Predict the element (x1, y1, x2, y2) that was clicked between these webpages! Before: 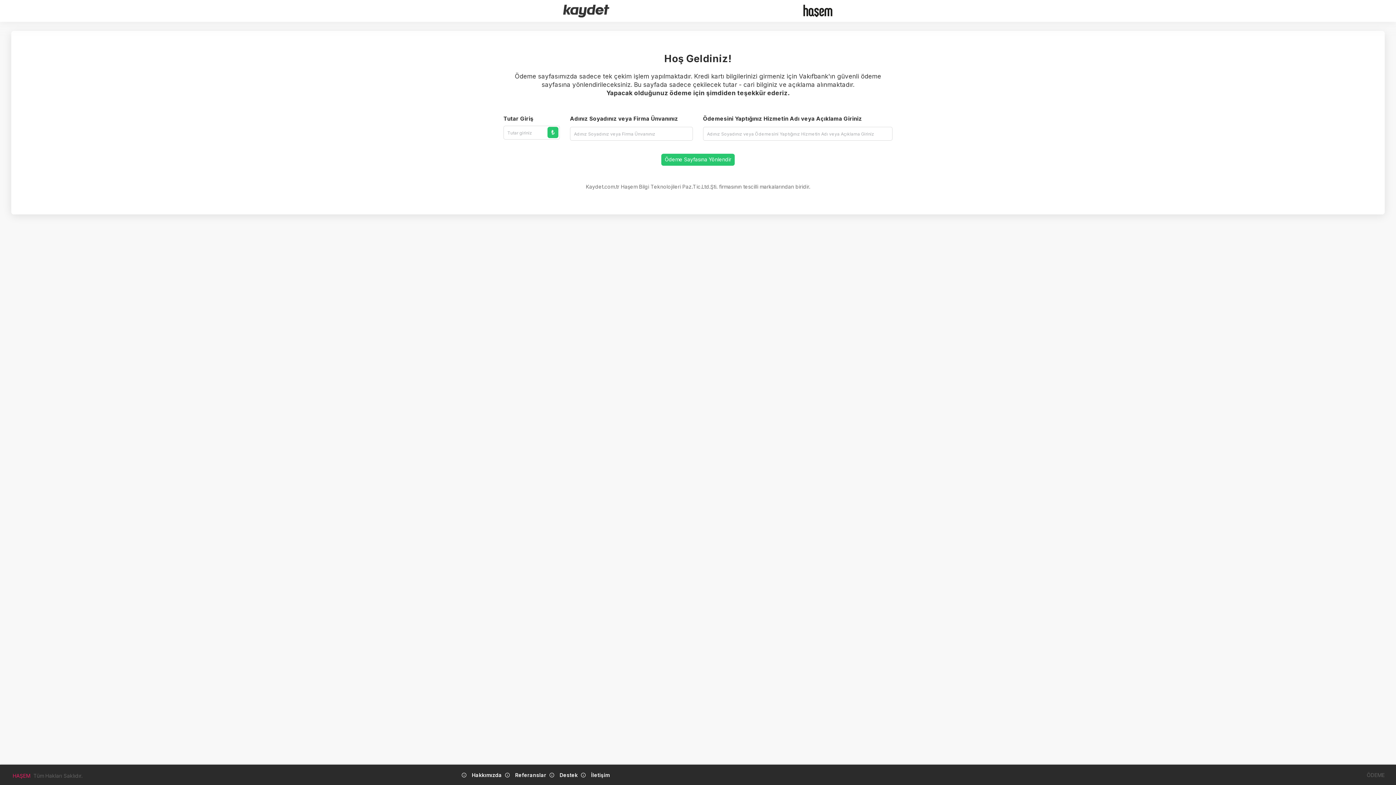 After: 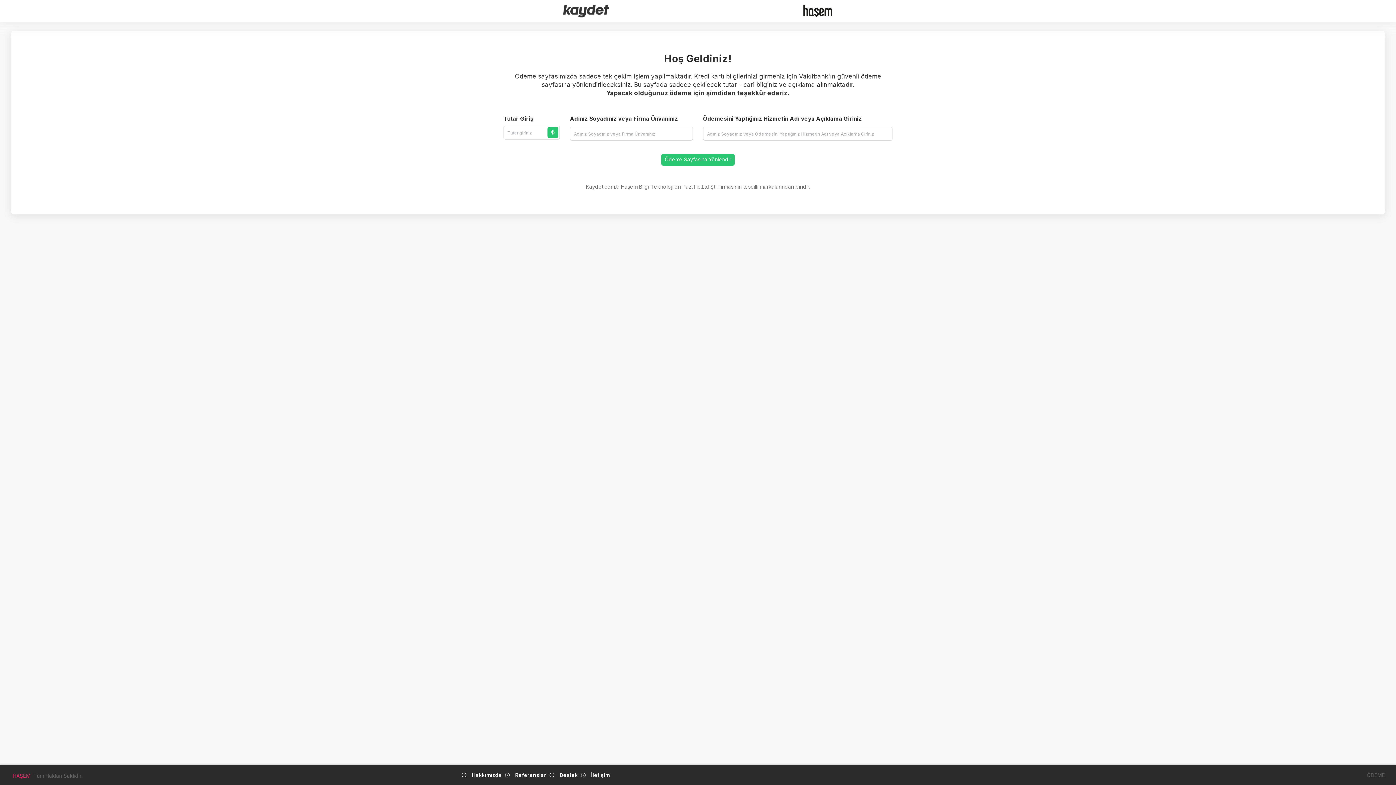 Action: bbox: (803, 4, 833, 17)